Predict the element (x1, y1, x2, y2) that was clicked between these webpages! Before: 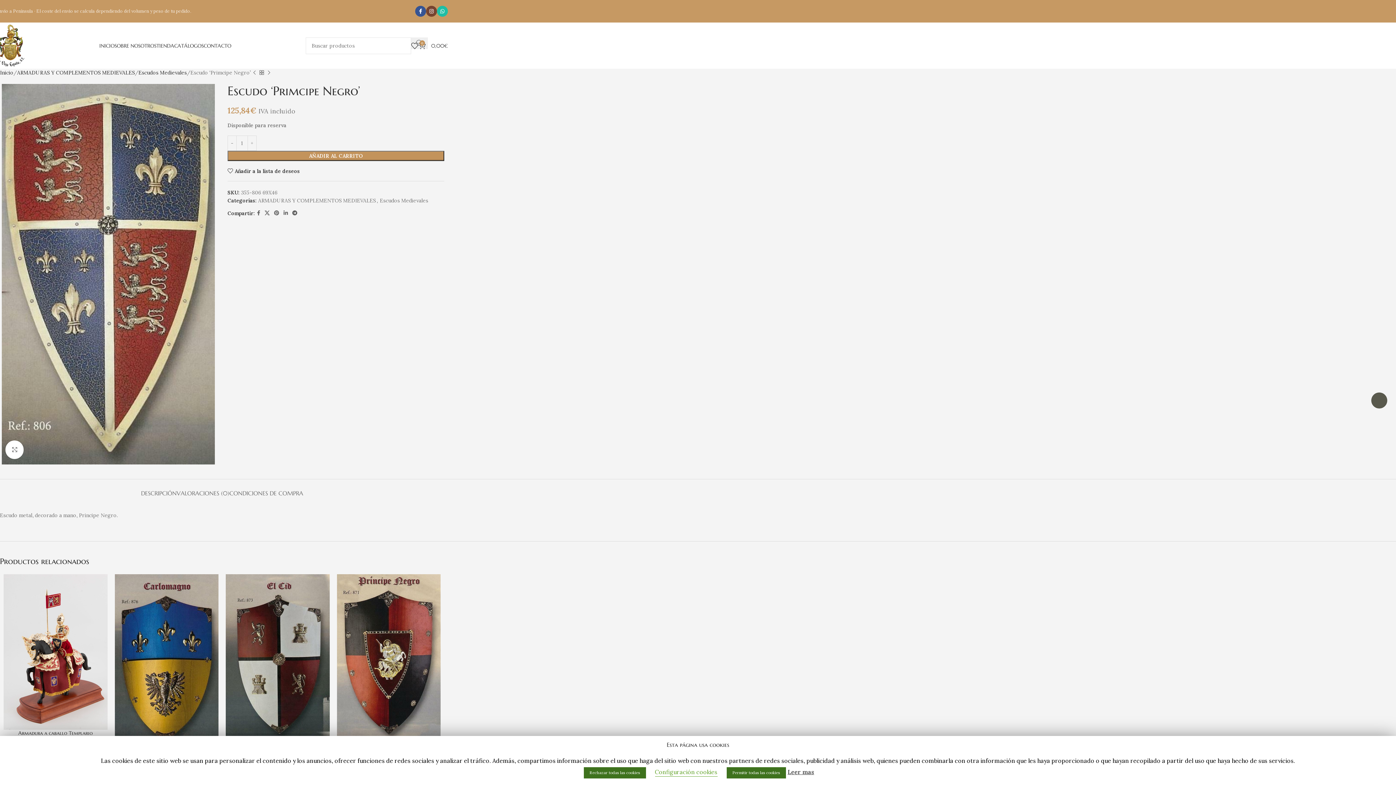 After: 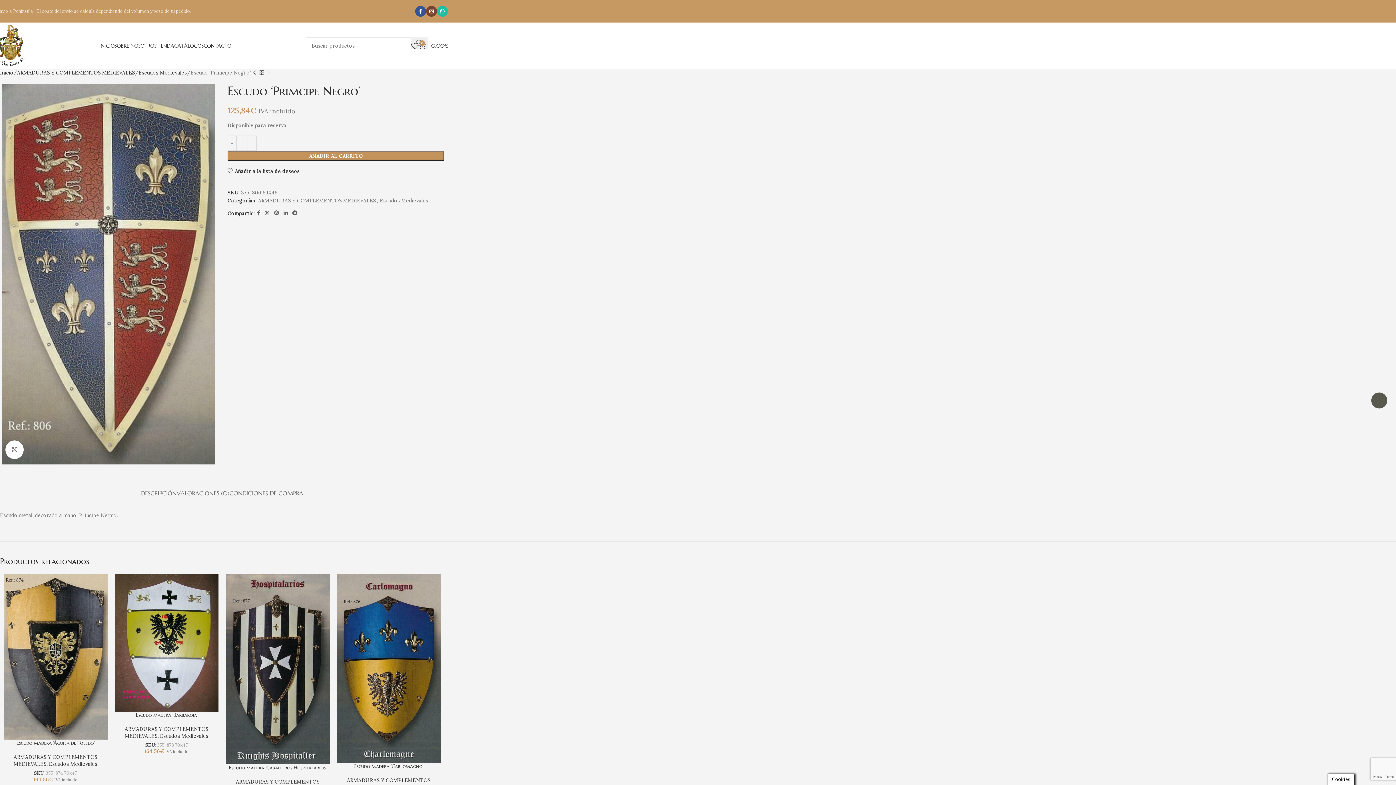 Action: label: Permitir todas las cookies bbox: (726, 767, 786, 778)